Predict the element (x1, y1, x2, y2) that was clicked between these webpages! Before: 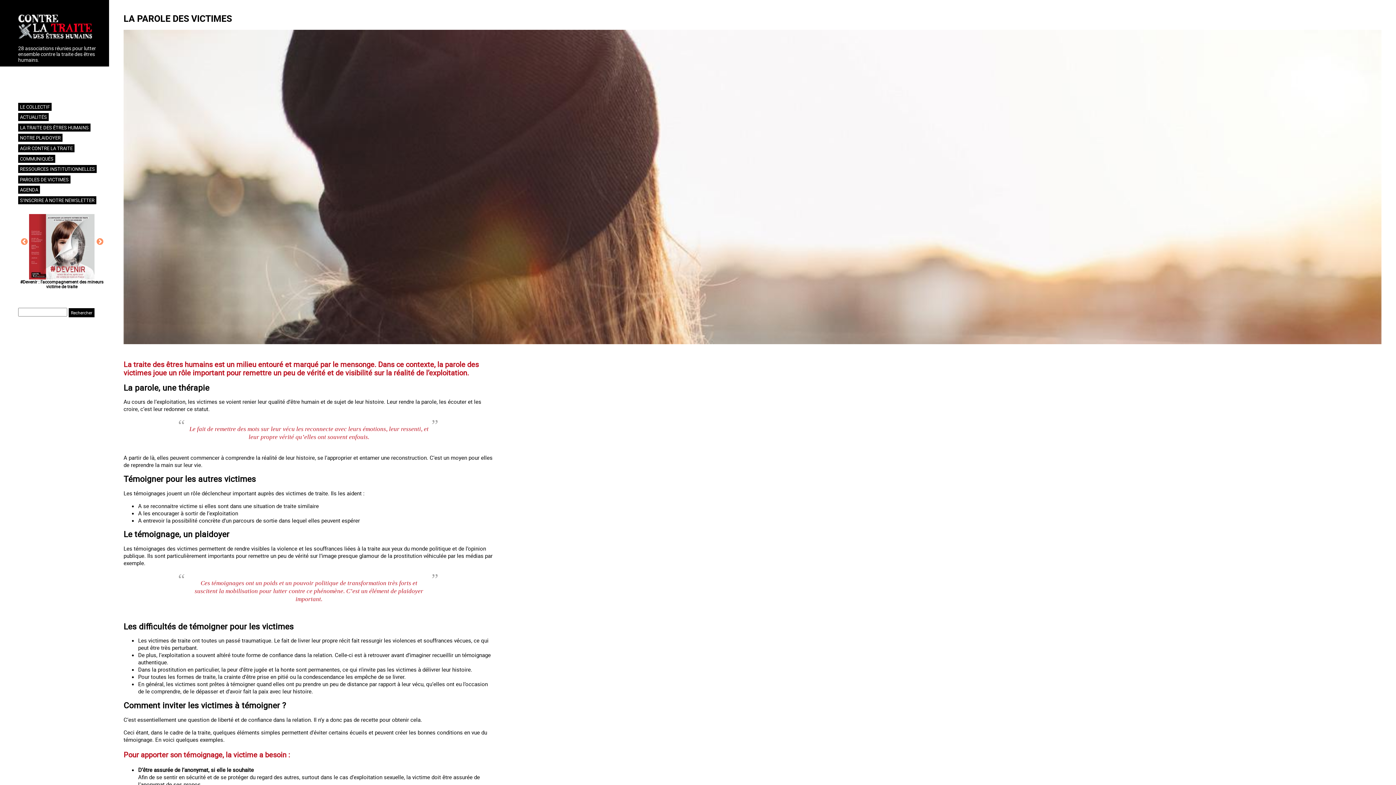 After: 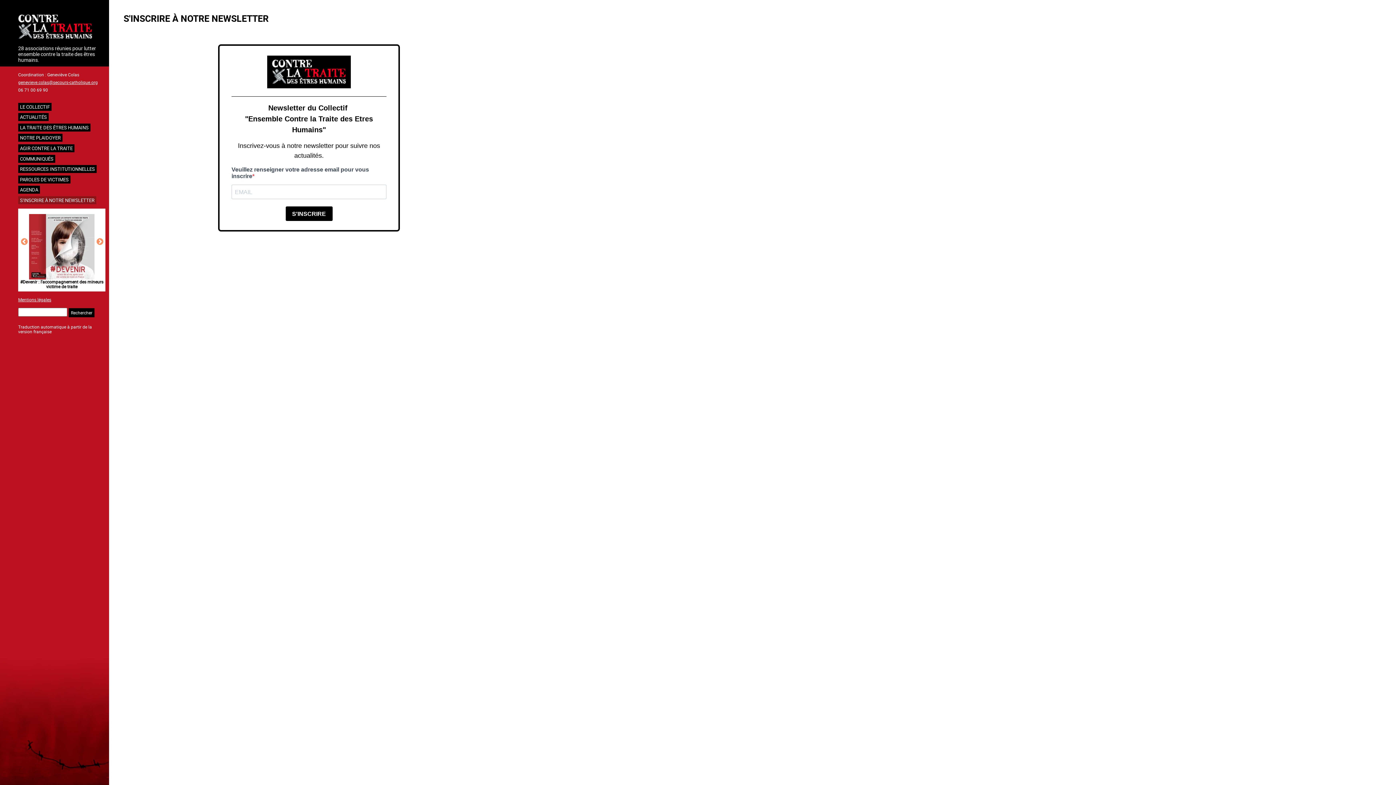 Action: label: S'INSCRIRE À NOTRE NEWSLETTER bbox: (18, 196, 96, 204)